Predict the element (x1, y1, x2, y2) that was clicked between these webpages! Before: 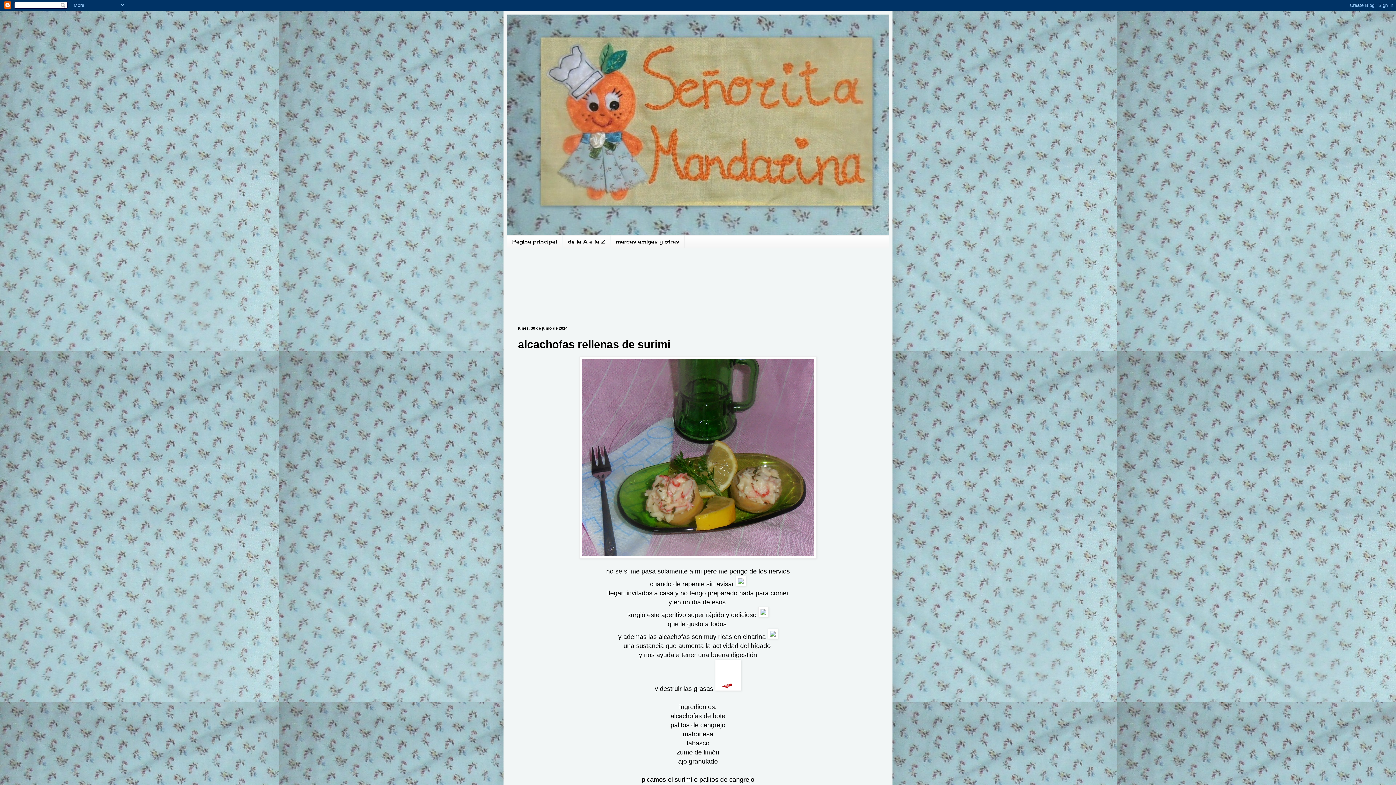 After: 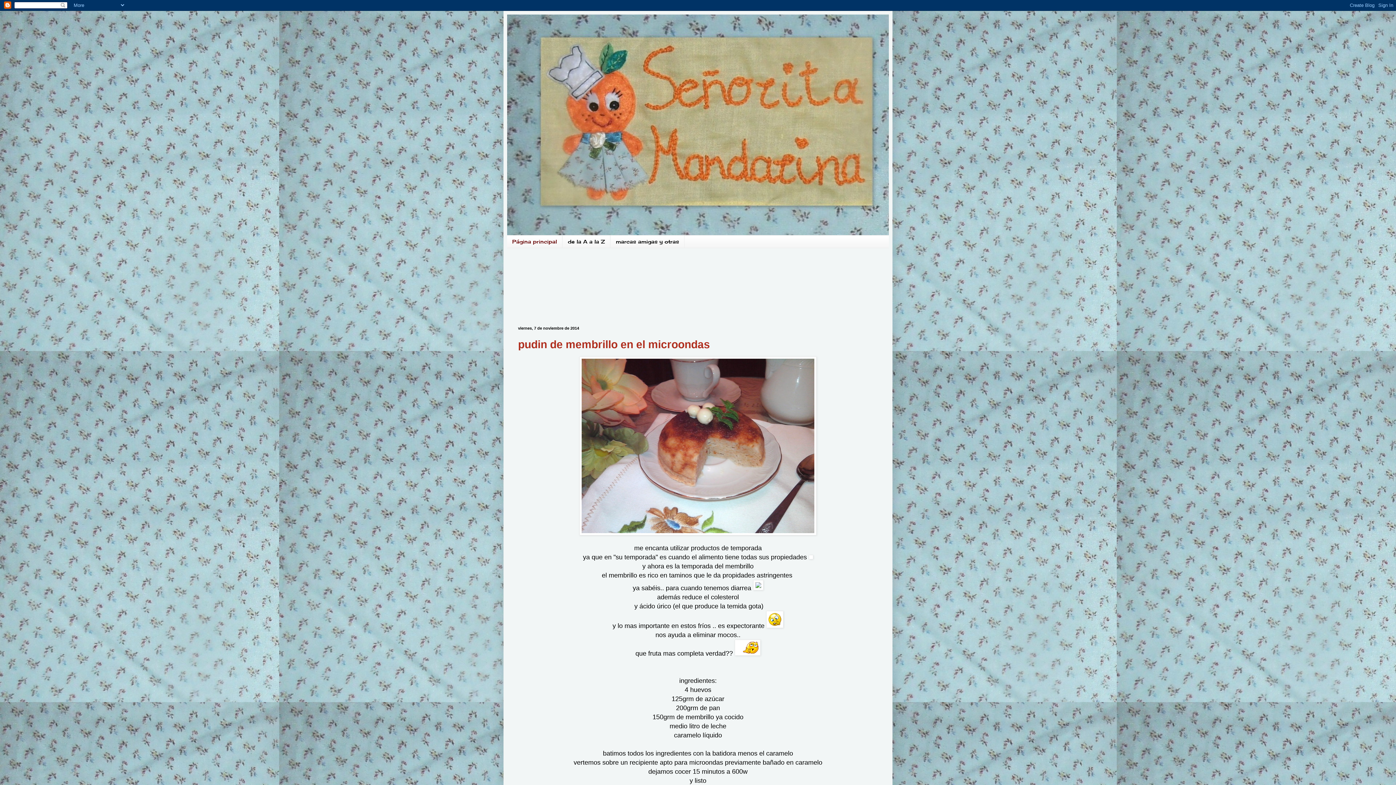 Action: bbox: (507, 235, 562, 247) label: Página principal